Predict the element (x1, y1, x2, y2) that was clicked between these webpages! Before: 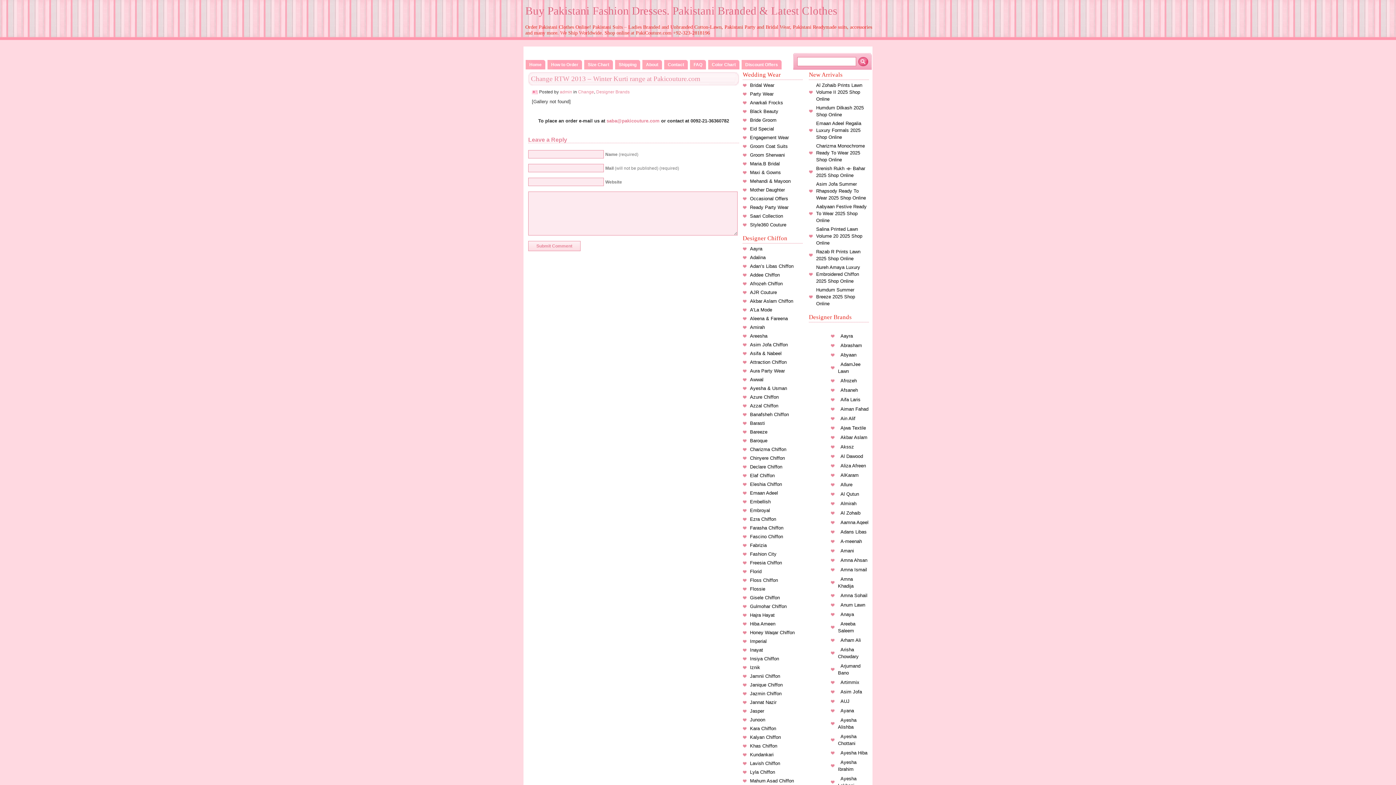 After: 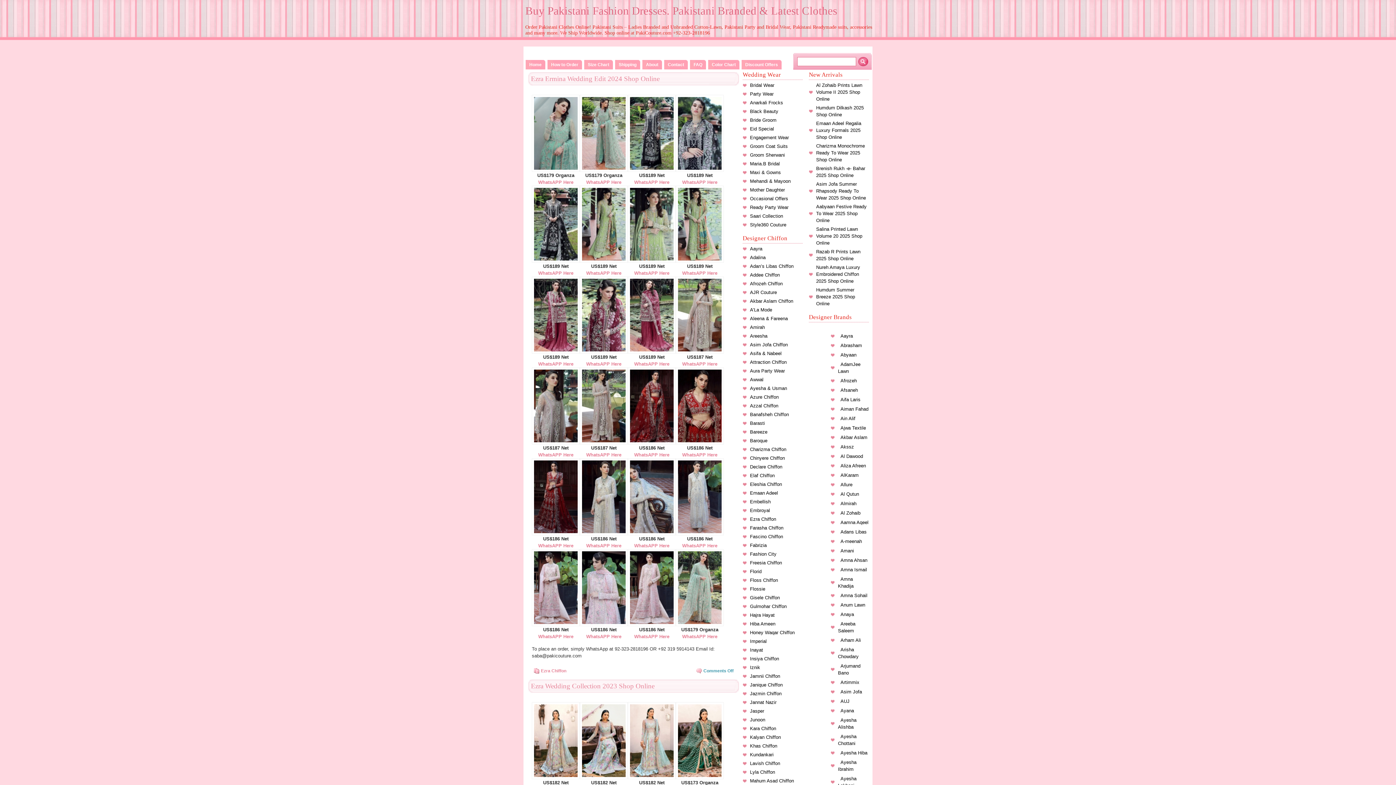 Action: label: Ezra Chiffon bbox: (750, 516, 776, 522)